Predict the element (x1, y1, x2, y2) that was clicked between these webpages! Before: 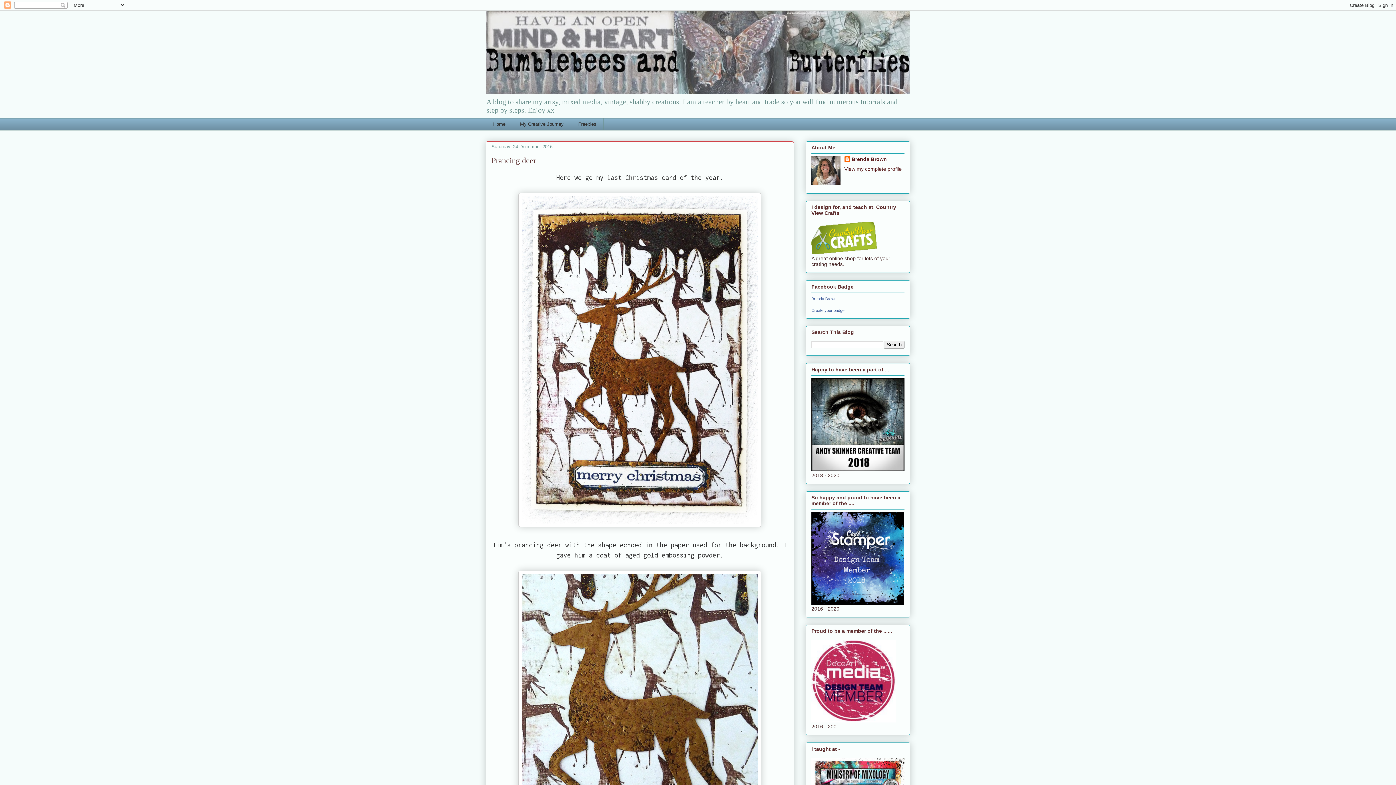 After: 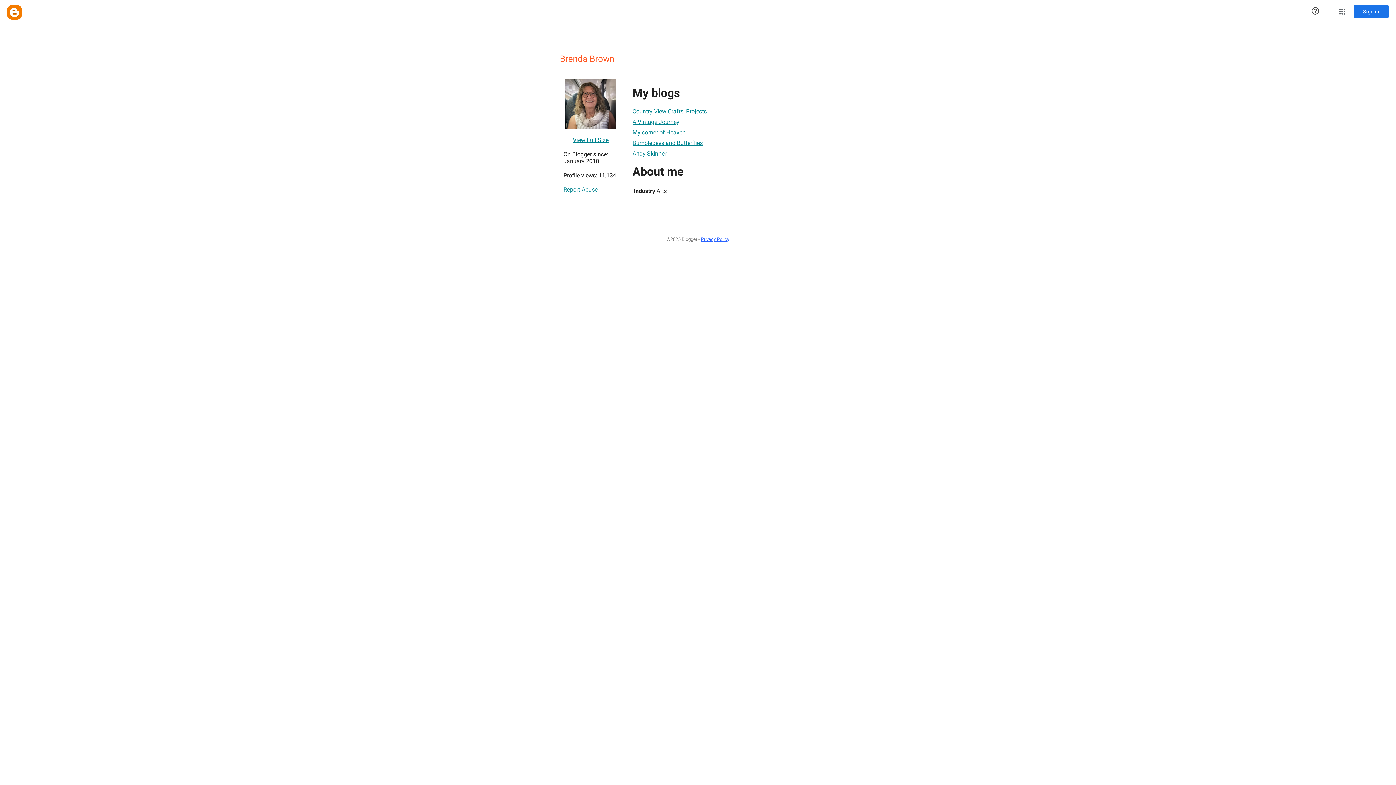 Action: bbox: (844, 156, 887, 163) label: Brenda Brown